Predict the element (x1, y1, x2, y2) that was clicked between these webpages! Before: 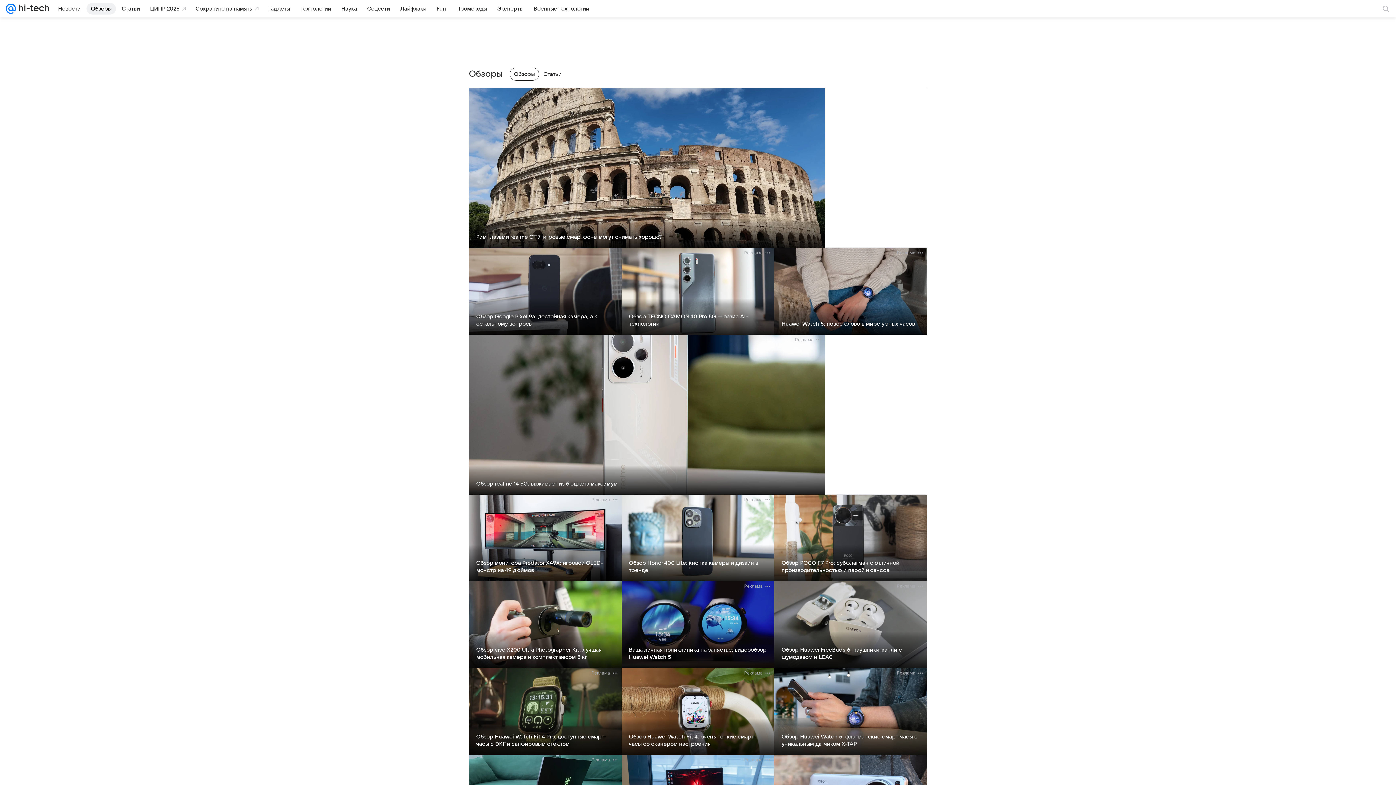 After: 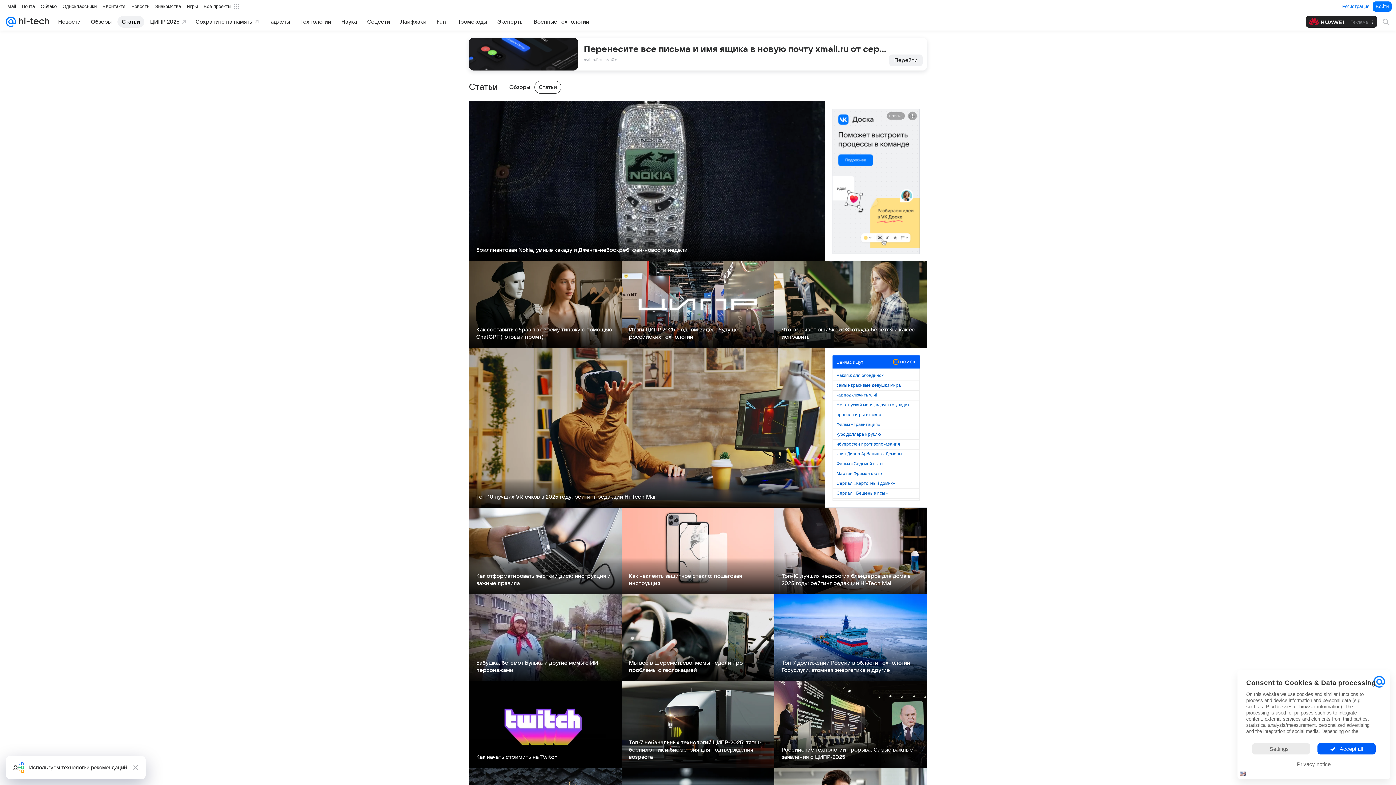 Action: label: Статьи bbox: (117, 2, 144, 14)